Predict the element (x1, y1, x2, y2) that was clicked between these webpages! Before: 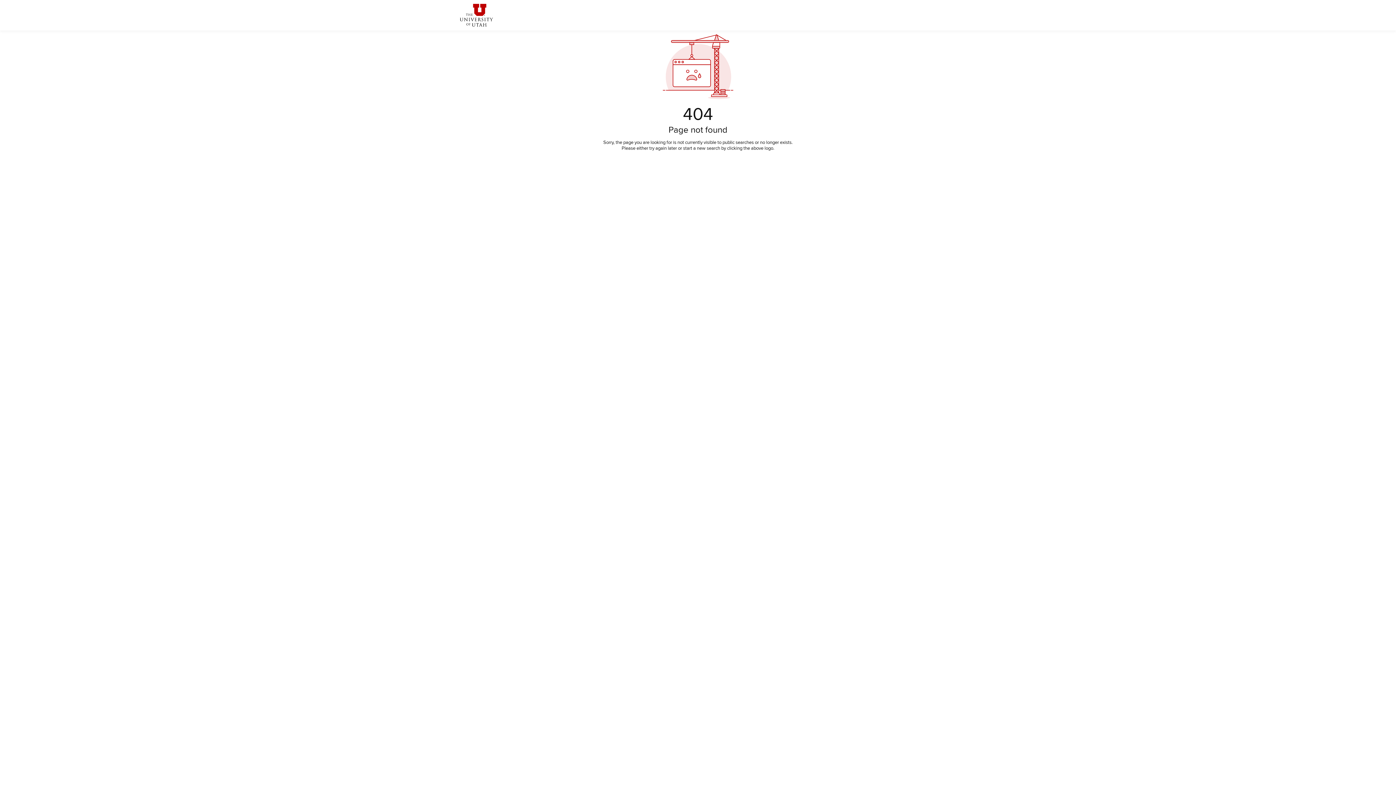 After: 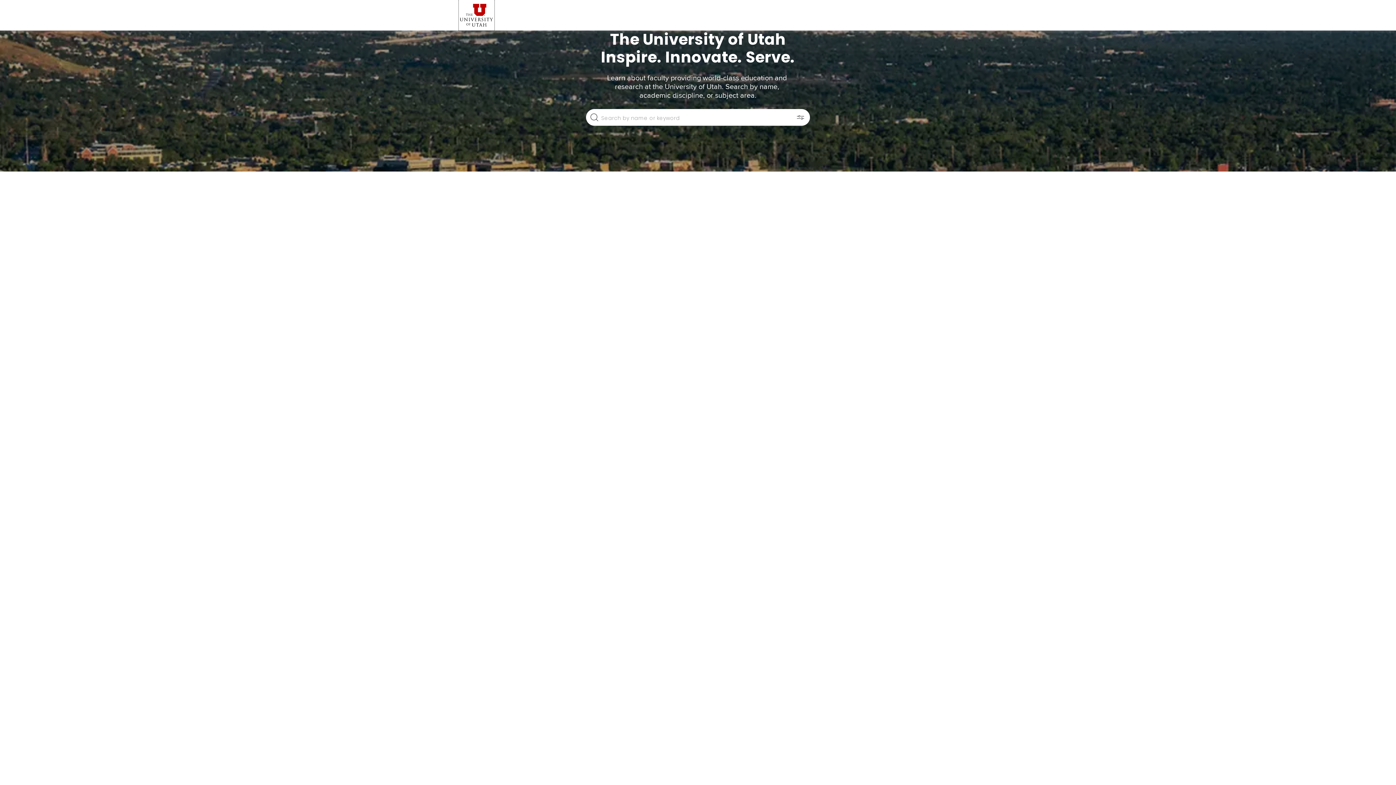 Action: bbox: (458, 0, 494, 30)